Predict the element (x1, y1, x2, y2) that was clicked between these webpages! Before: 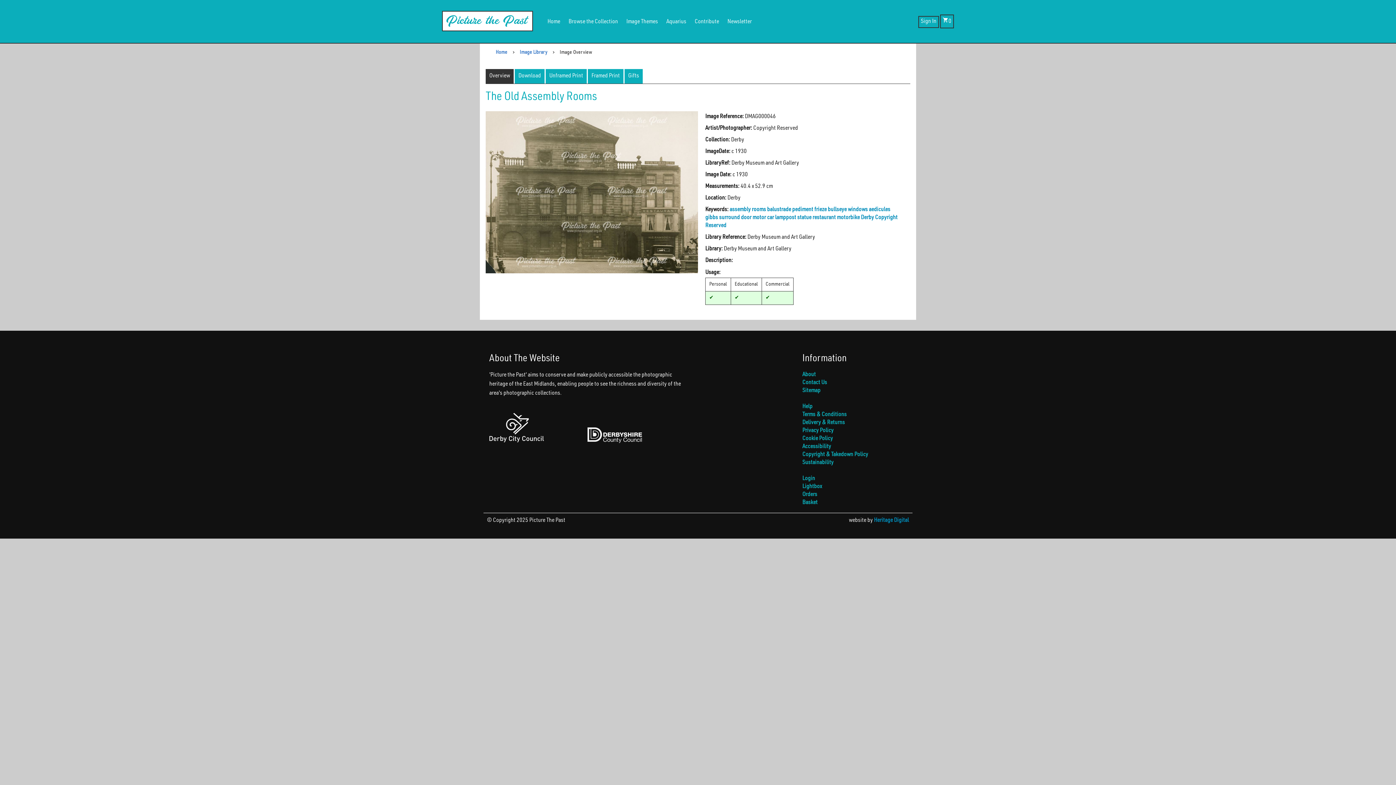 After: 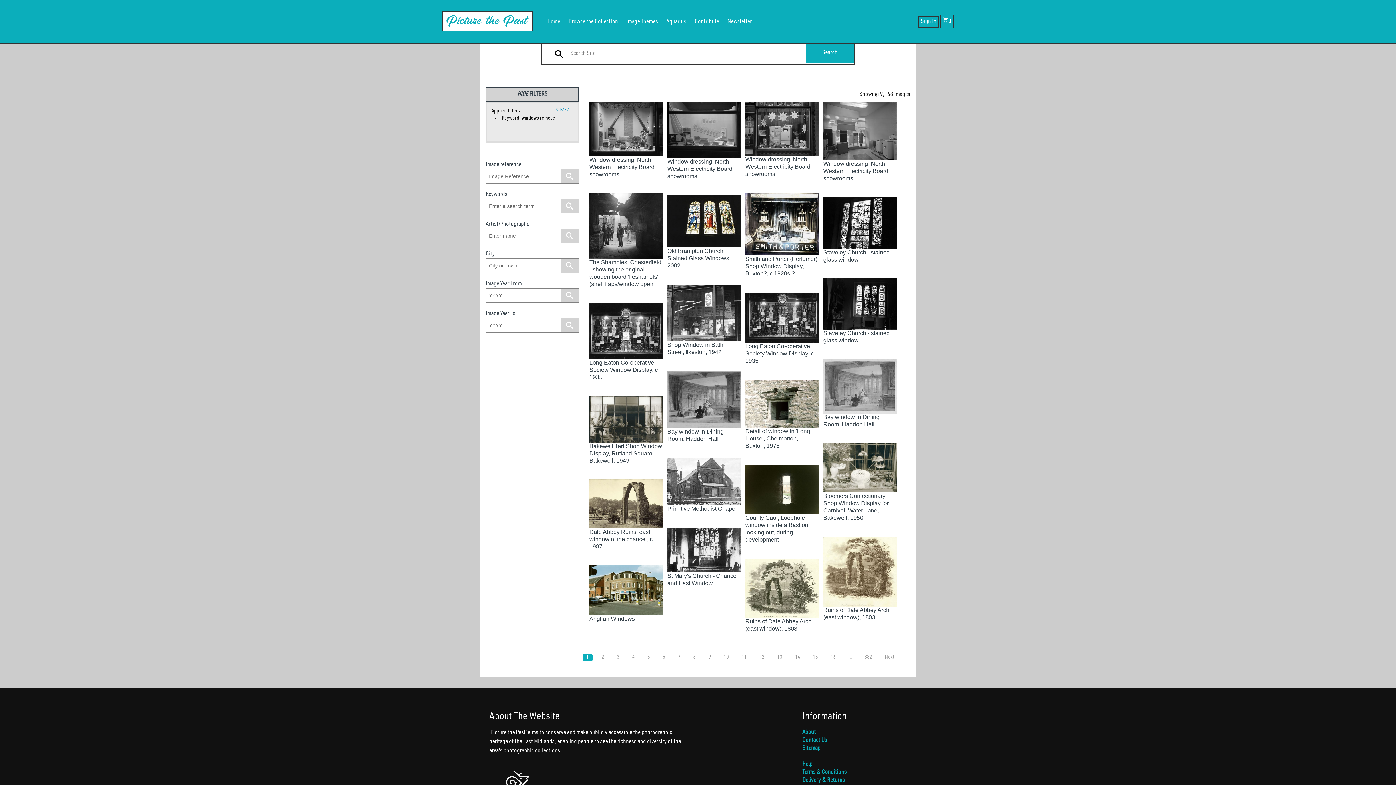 Action: bbox: (848, 207, 869, 213) label: windows 